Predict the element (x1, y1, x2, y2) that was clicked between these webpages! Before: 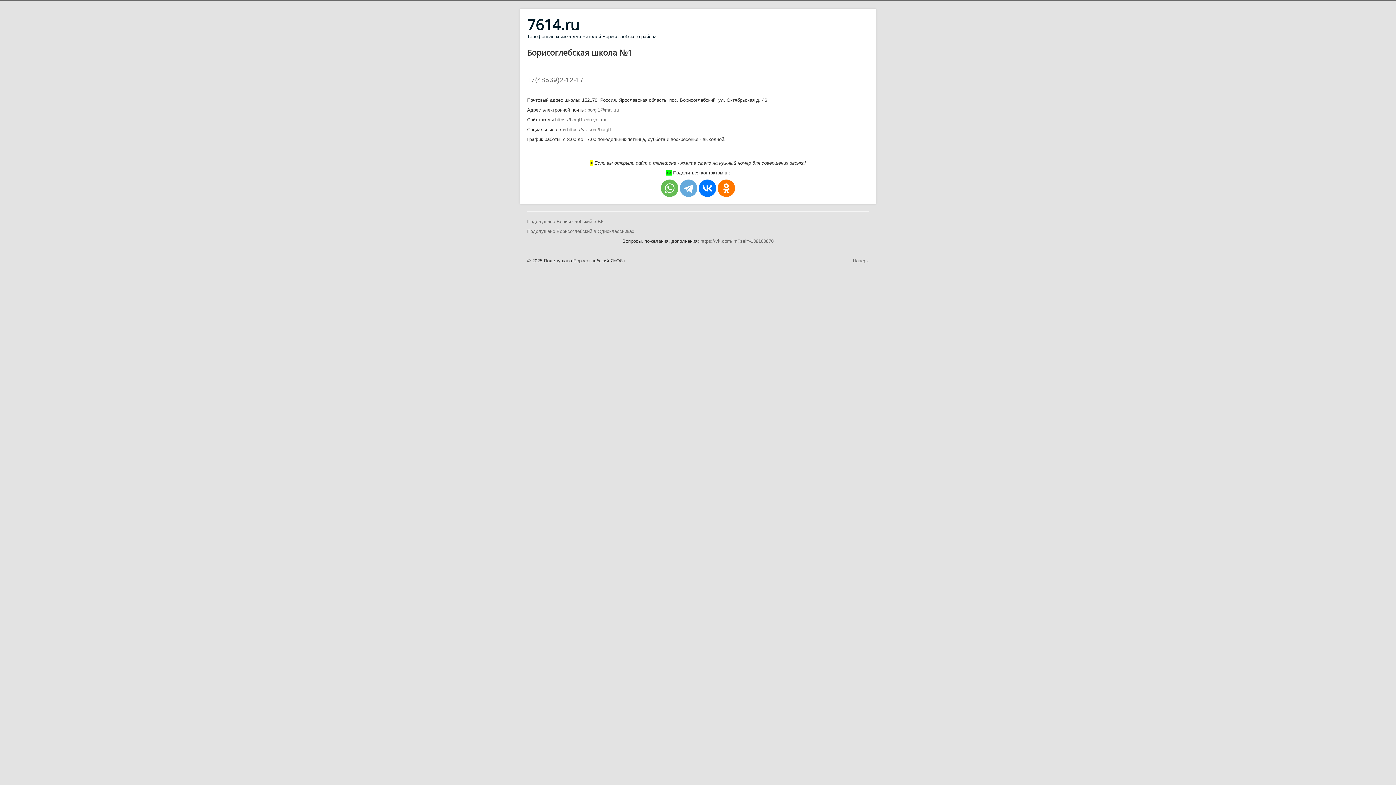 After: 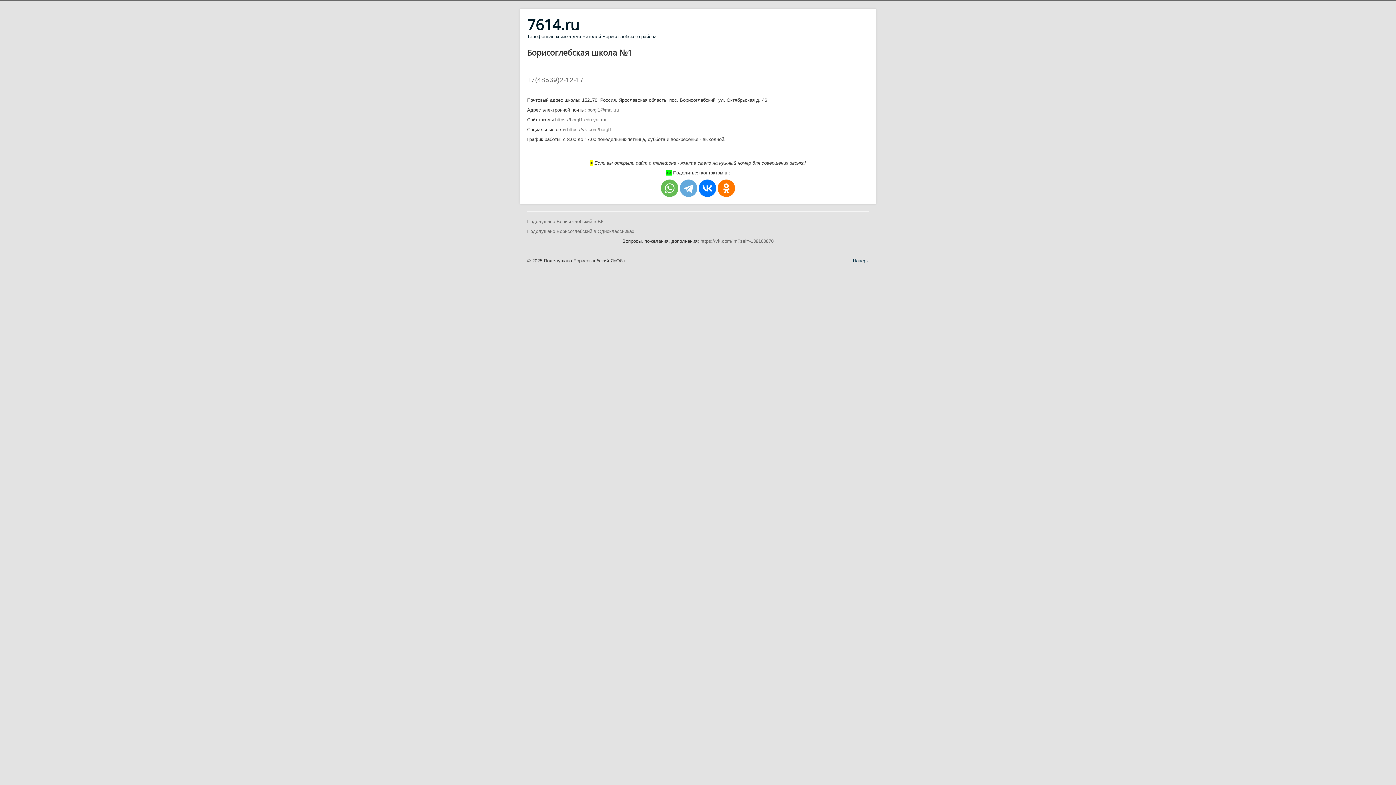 Action: bbox: (853, 258, 869, 263) label: Наверх